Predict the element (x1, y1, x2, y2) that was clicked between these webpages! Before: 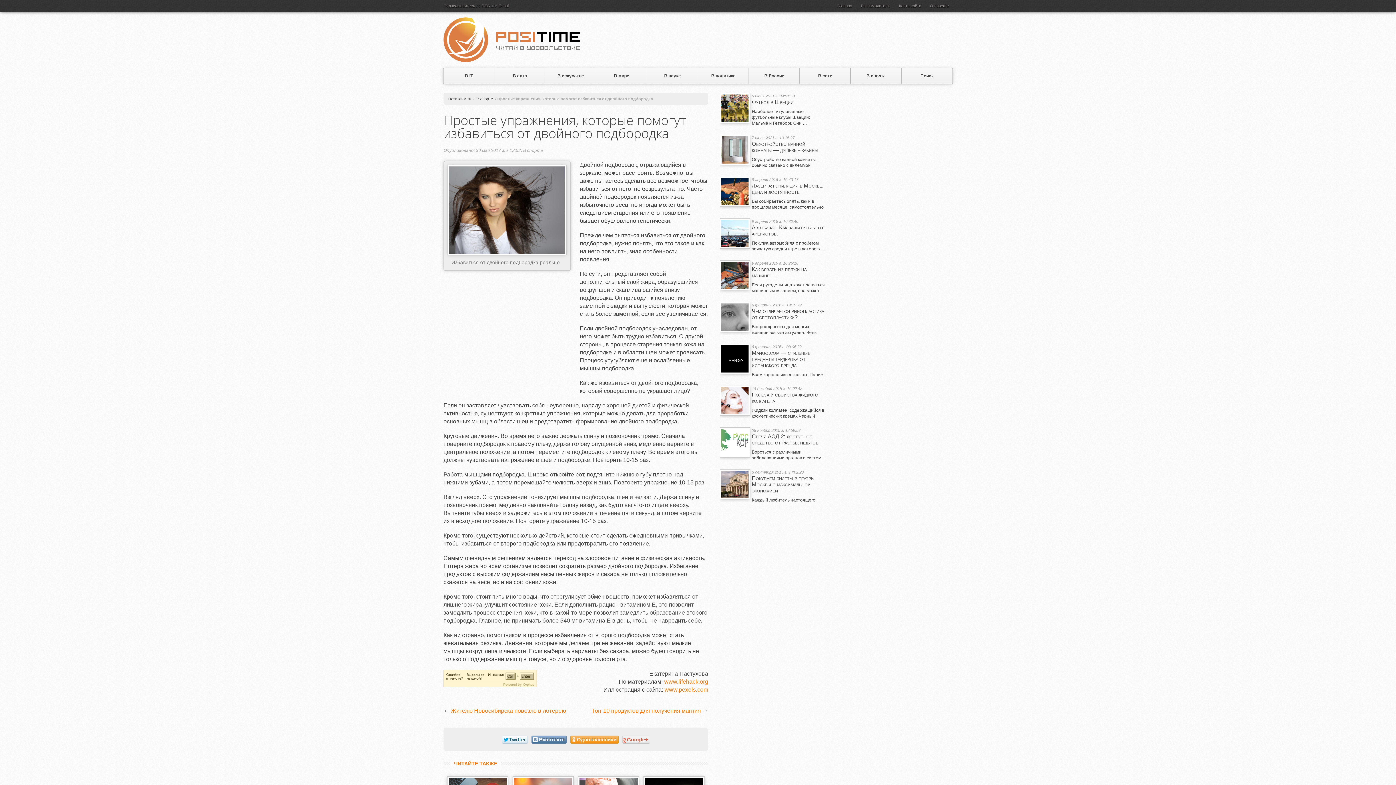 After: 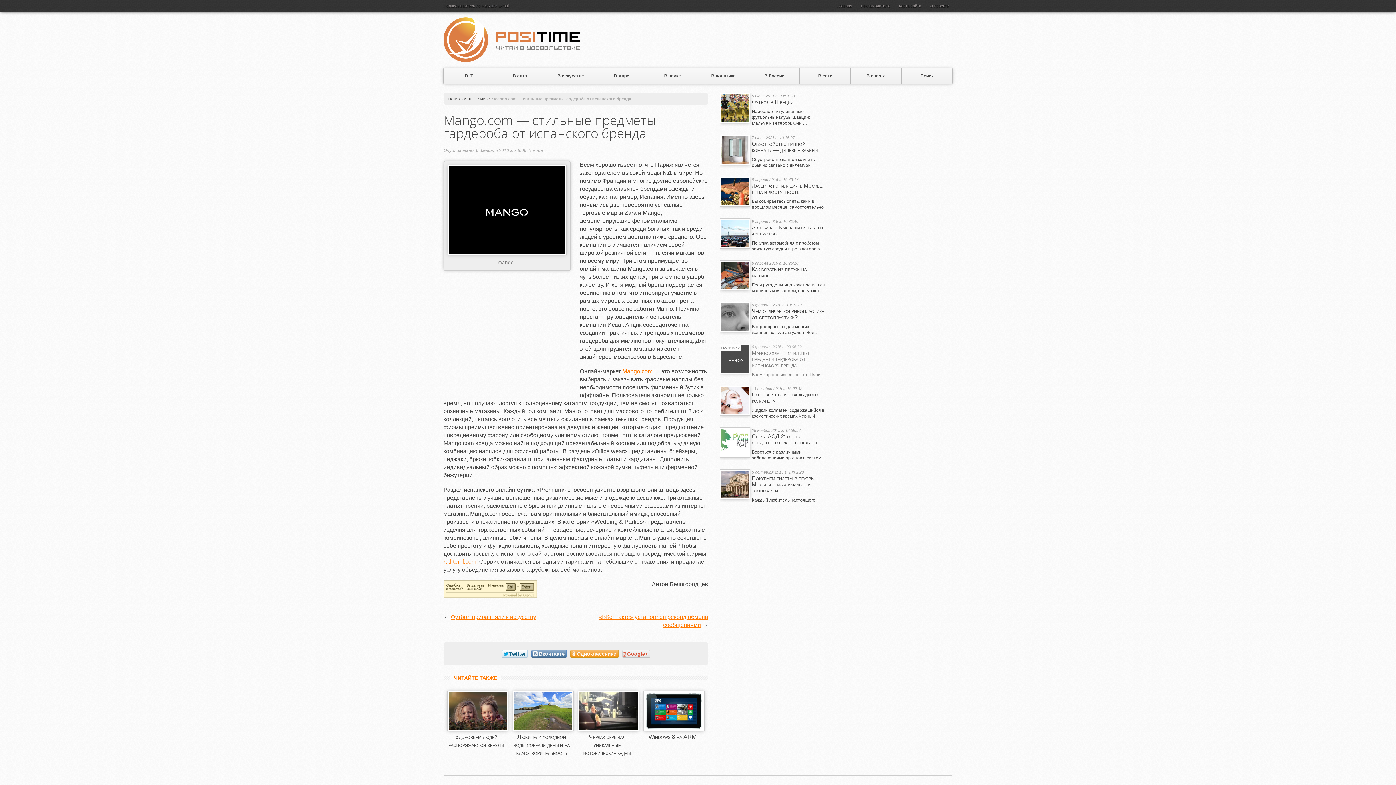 Action: bbox: (720, 344, 829, 383) label: 6 февраля 2016 г. 08:06:22
Mango.com — стильные предметы гардероба от испанского бренда

Всем хорошо известно, что Париж является законодателем высокой моды …